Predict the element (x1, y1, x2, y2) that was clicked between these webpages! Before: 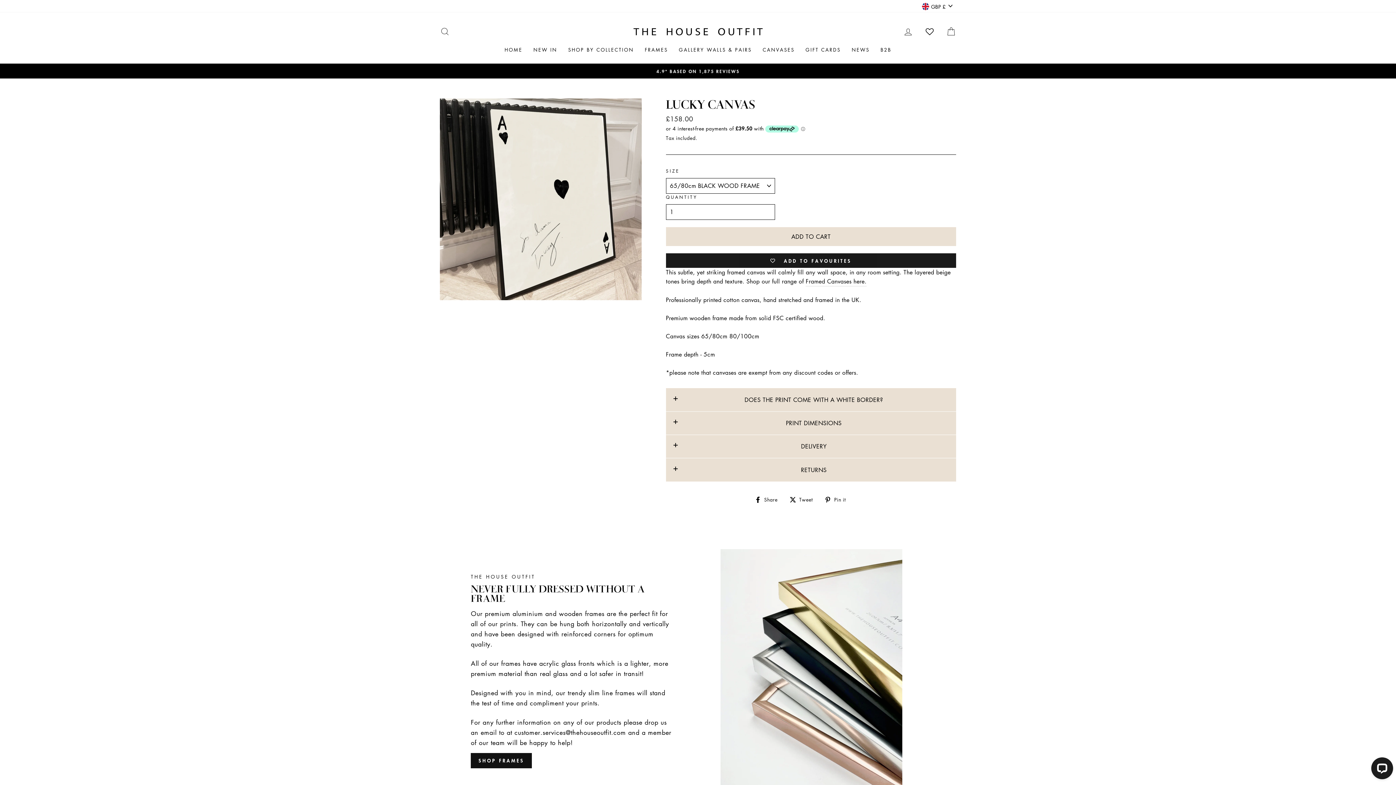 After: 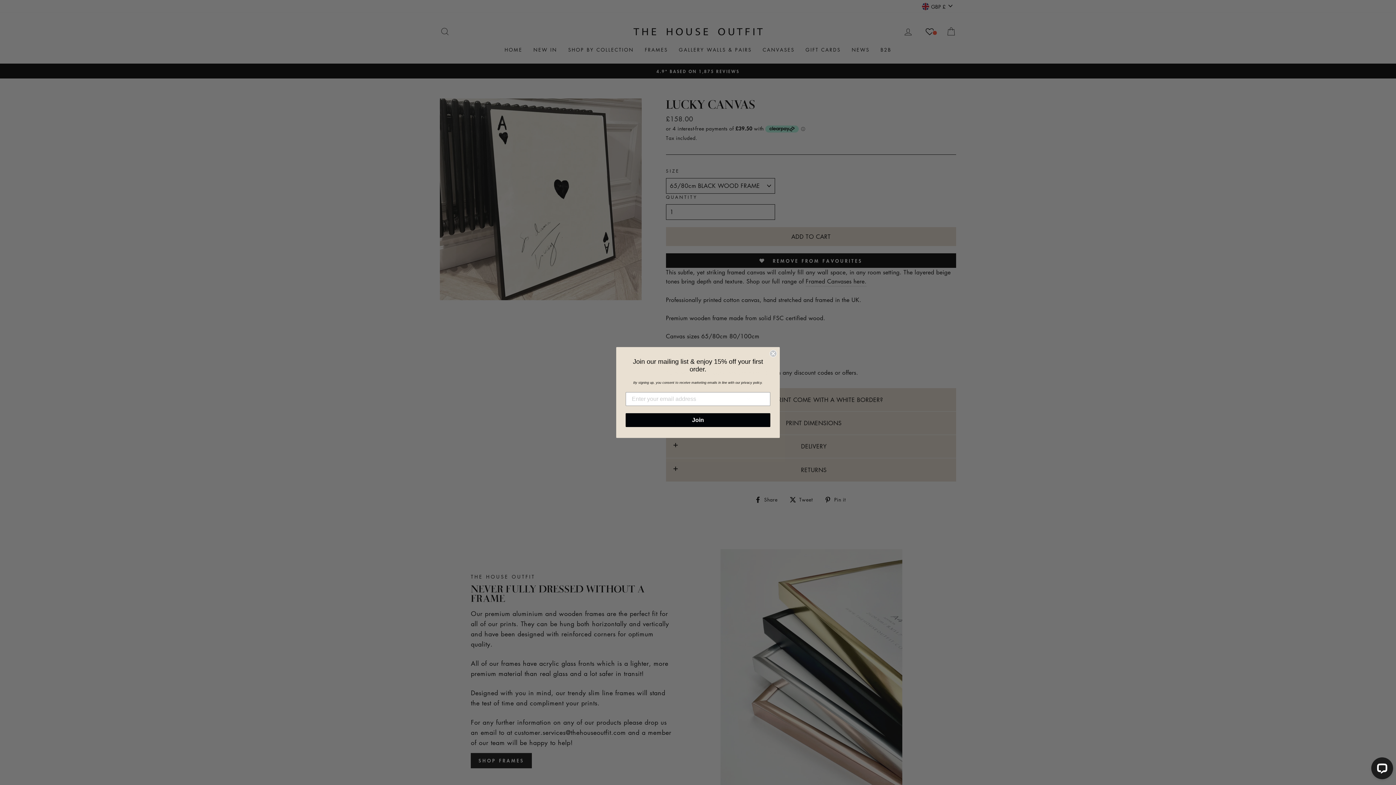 Action: bbox: (666, 253, 956, 268) label: ADD TO FAVOURITES